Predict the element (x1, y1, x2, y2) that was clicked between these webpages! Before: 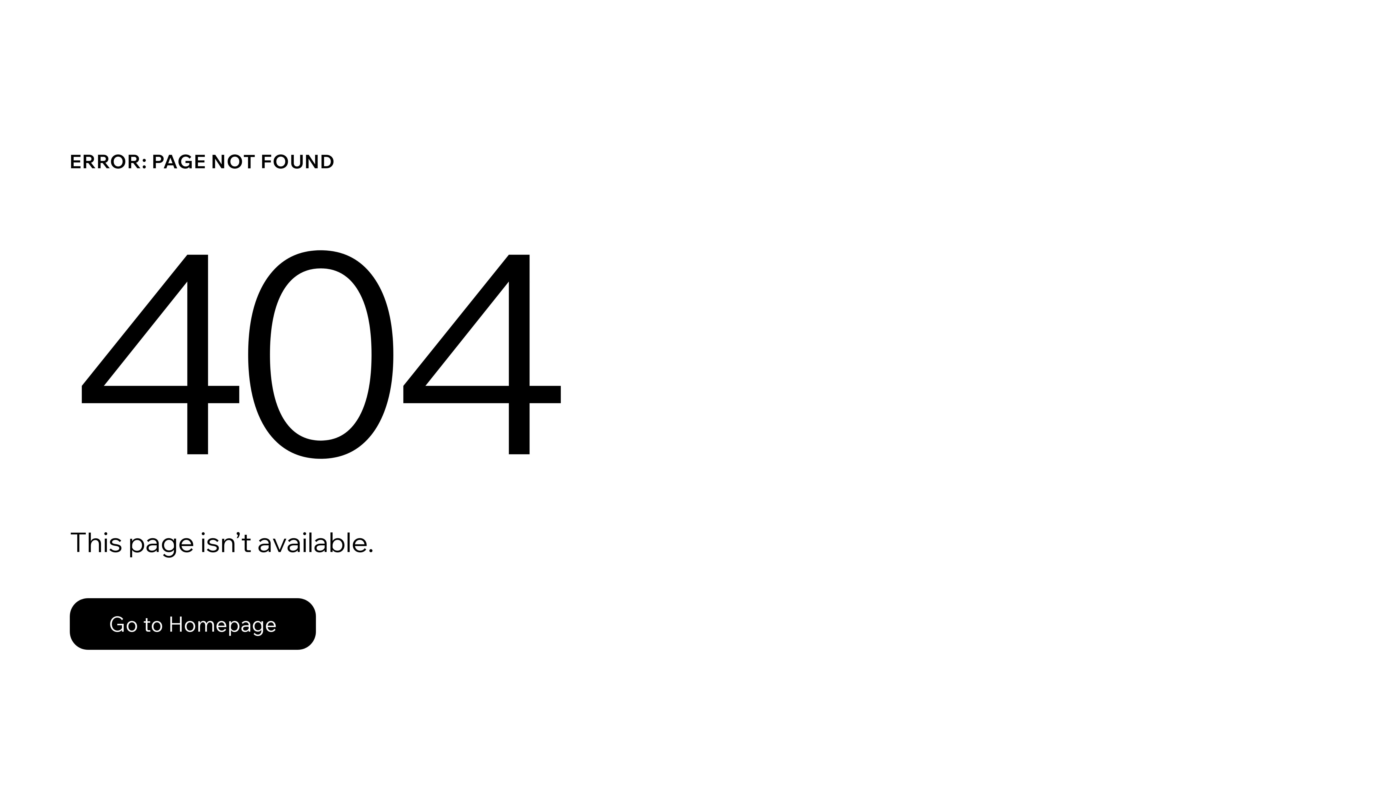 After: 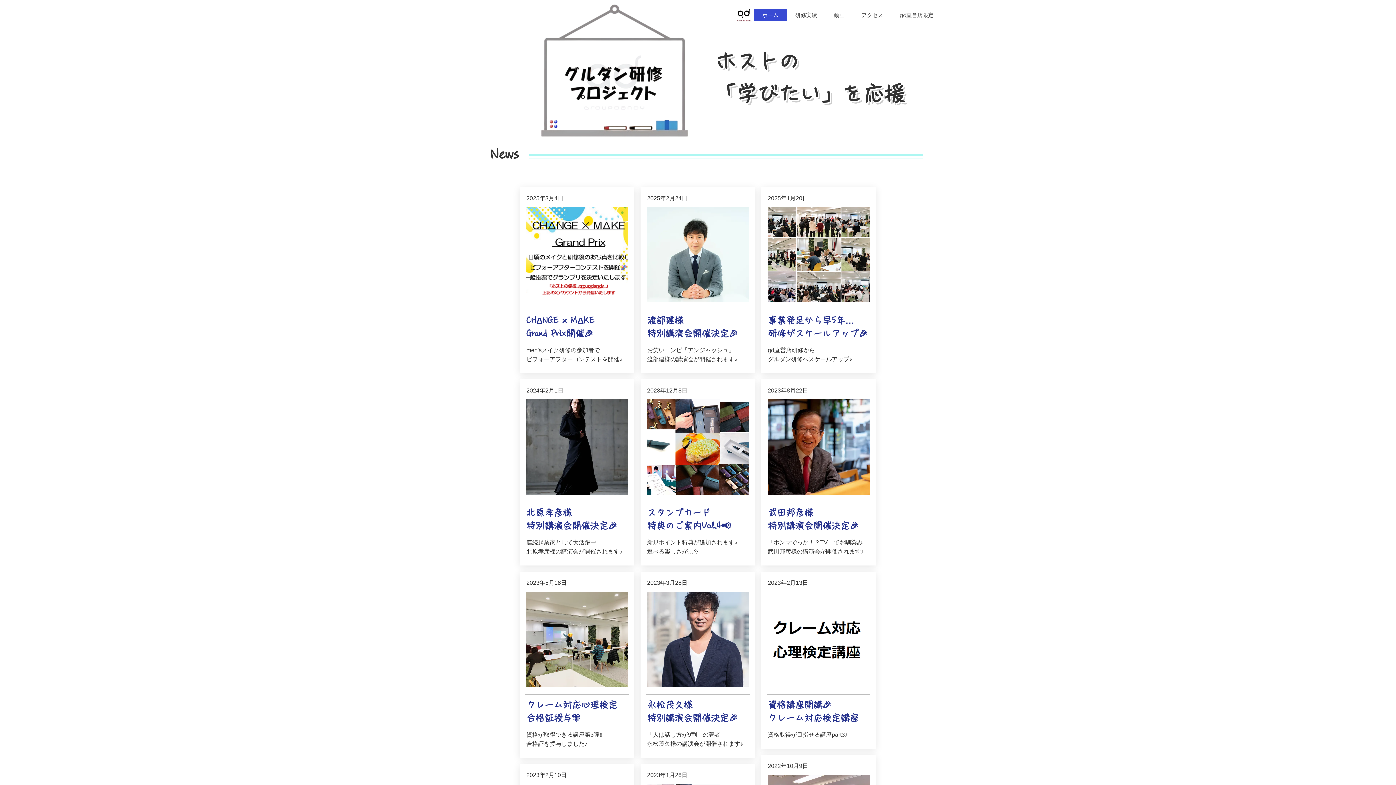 Action: bbox: (69, 582, 768, 659) label: Go to Homepage